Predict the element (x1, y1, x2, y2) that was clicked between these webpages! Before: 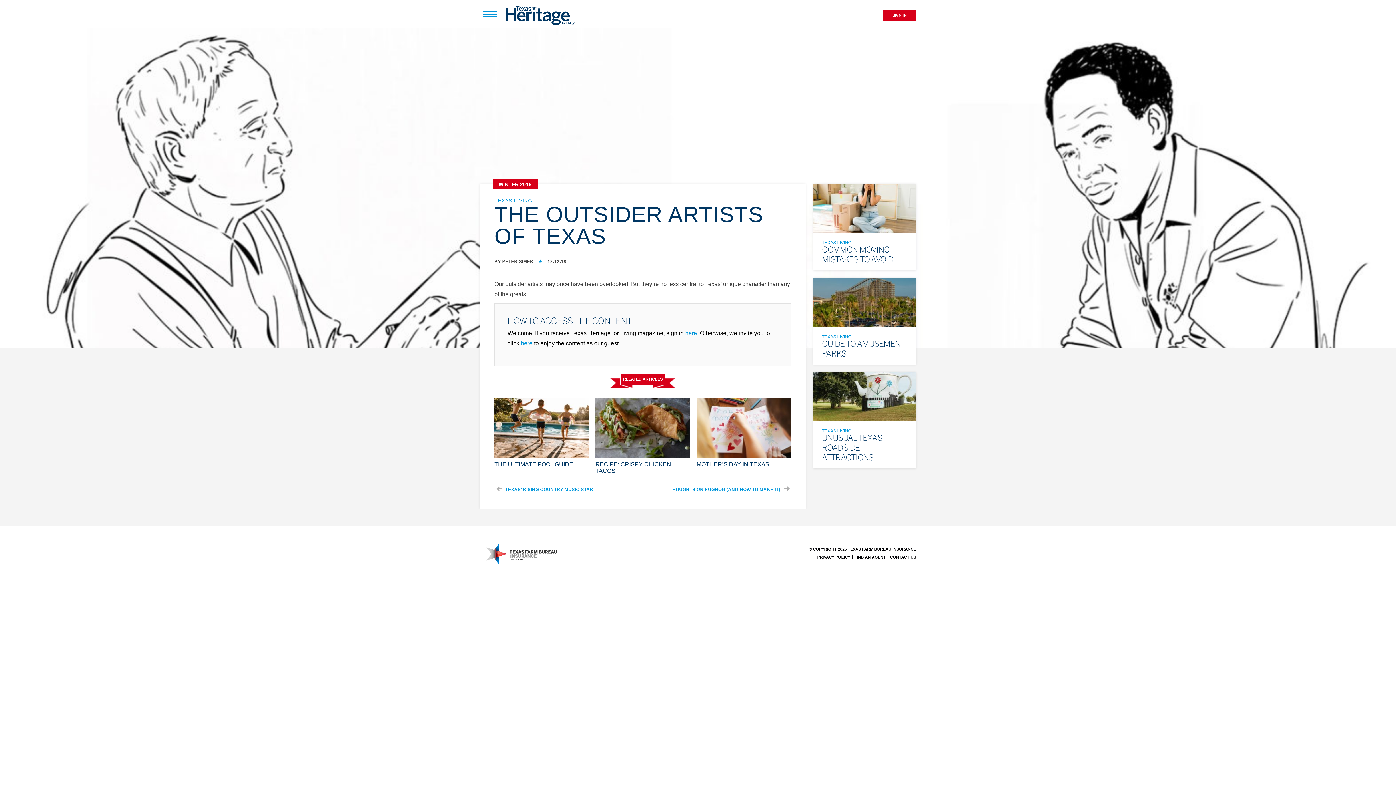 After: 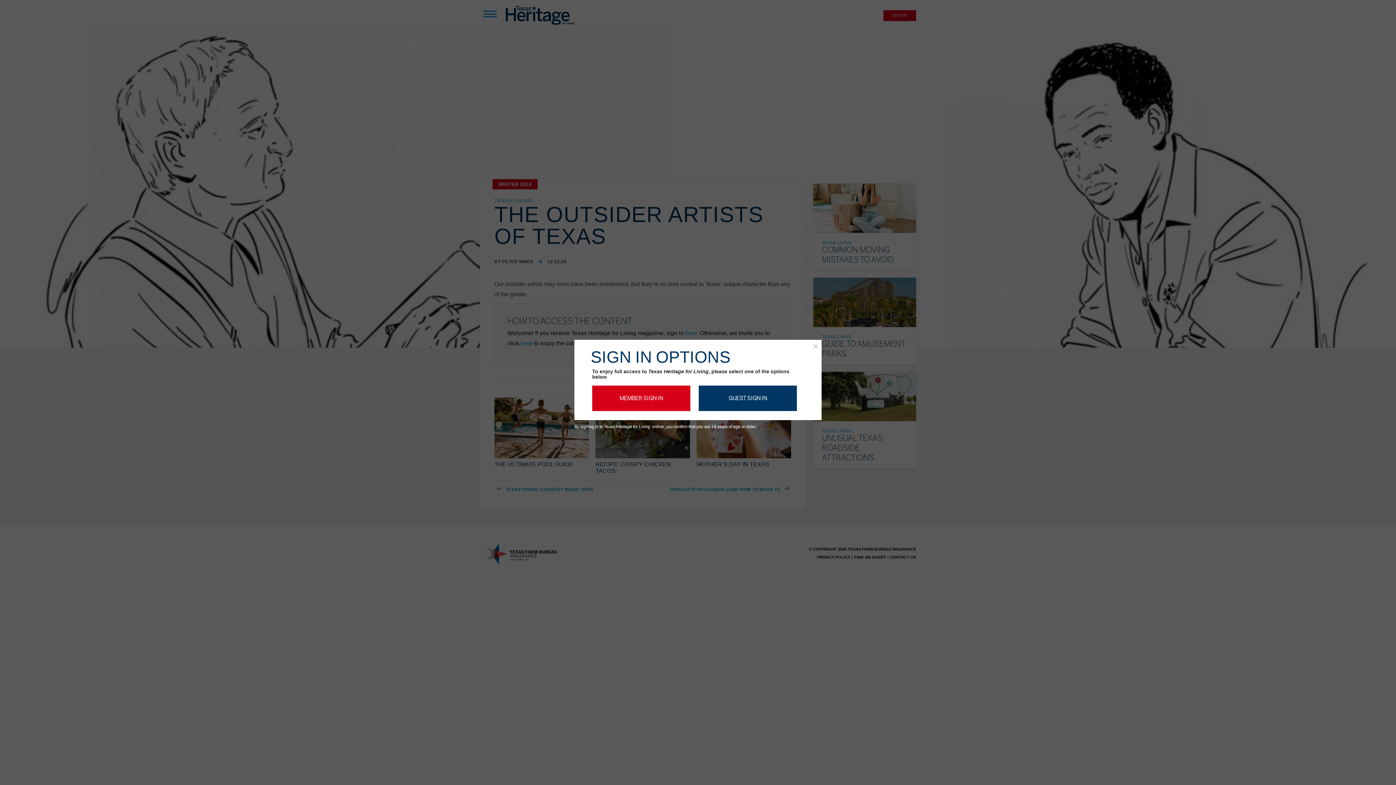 Action: label: SIGN IN bbox: (883, 10, 916, 21)